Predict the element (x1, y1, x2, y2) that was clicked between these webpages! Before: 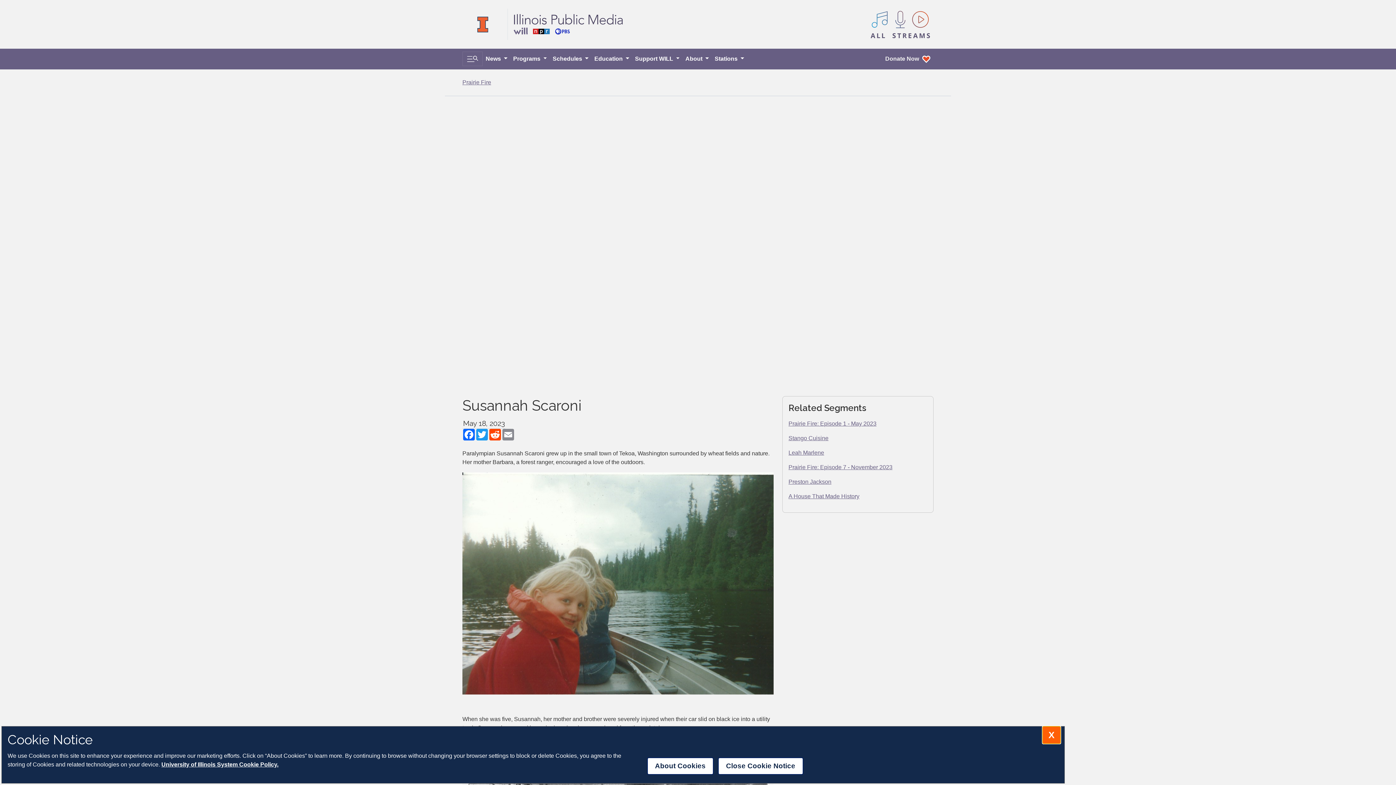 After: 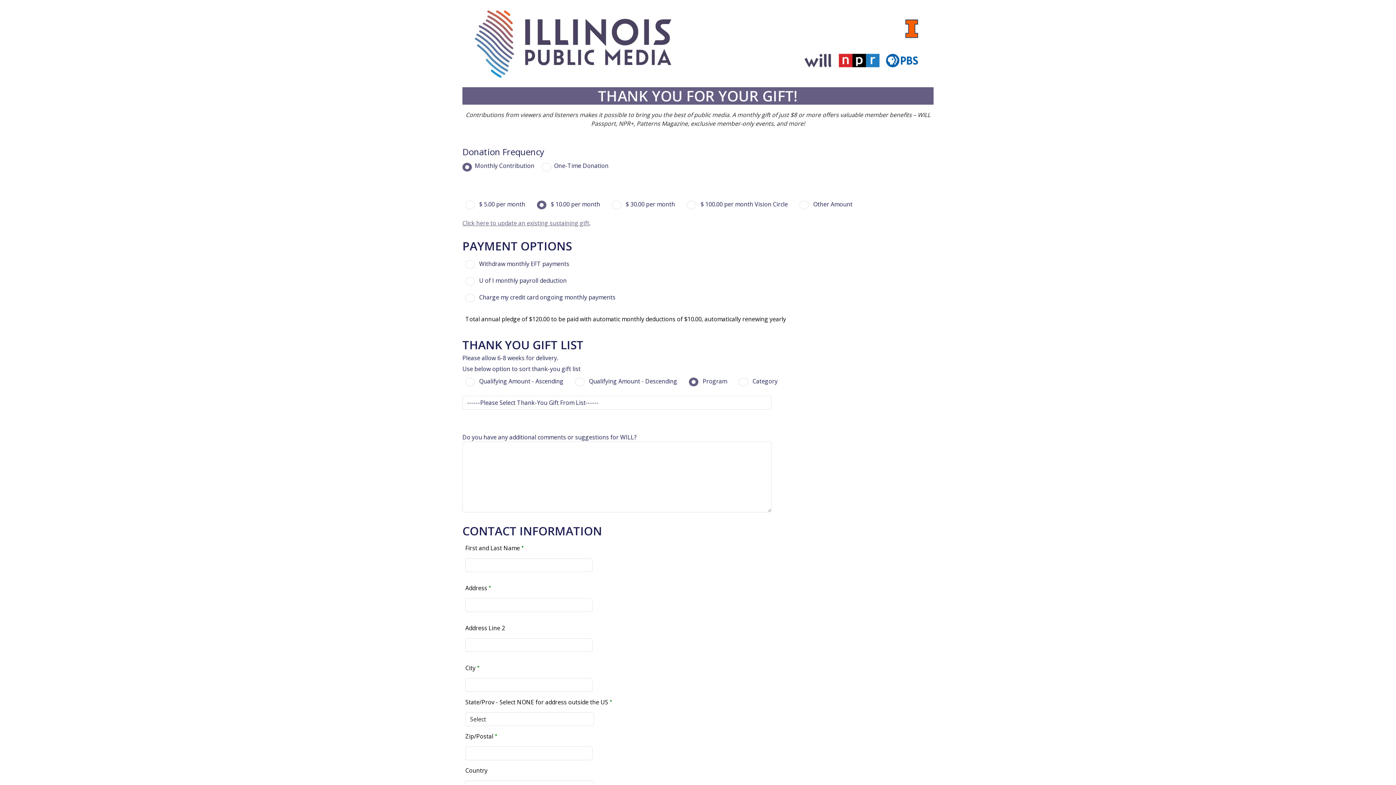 Action: label: Donate Now bbox: (882, 51, 933, 66)